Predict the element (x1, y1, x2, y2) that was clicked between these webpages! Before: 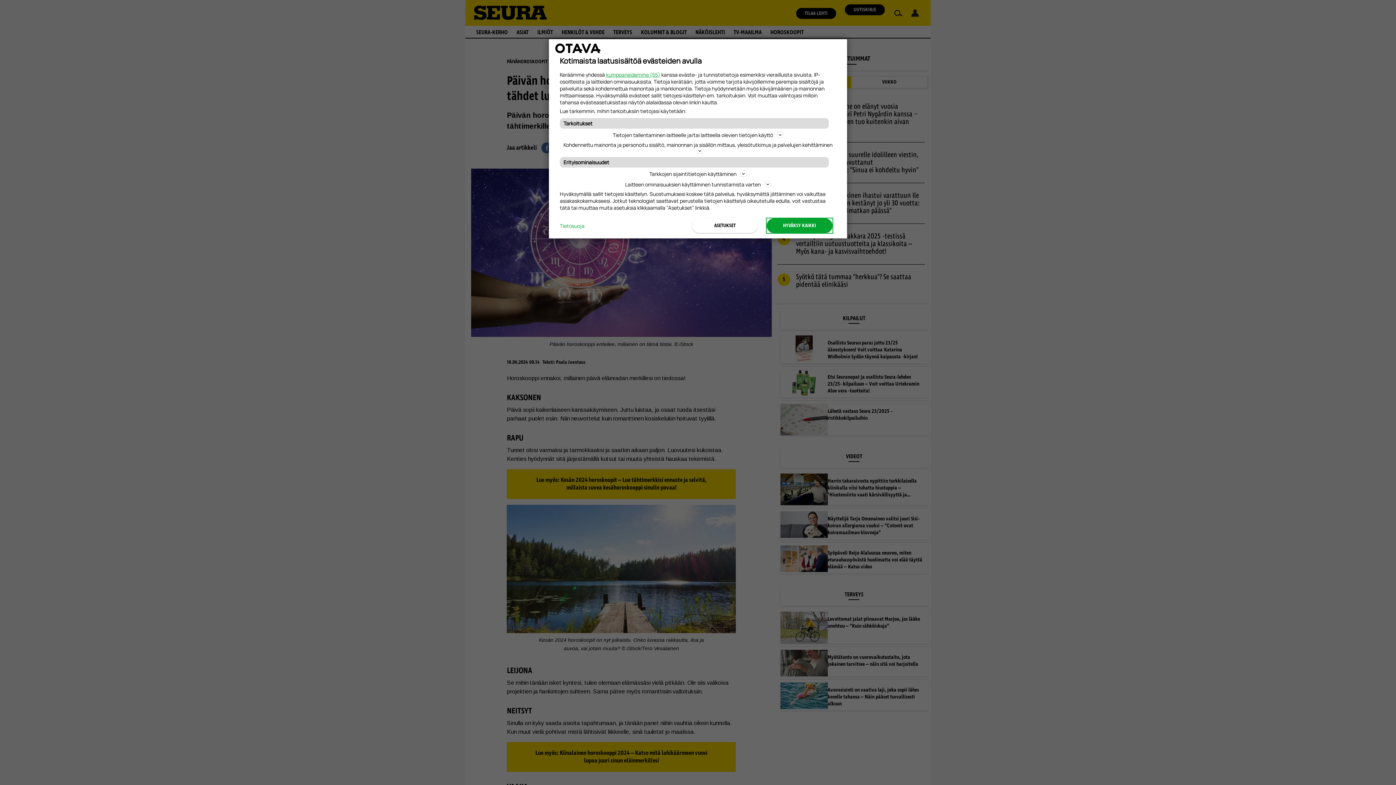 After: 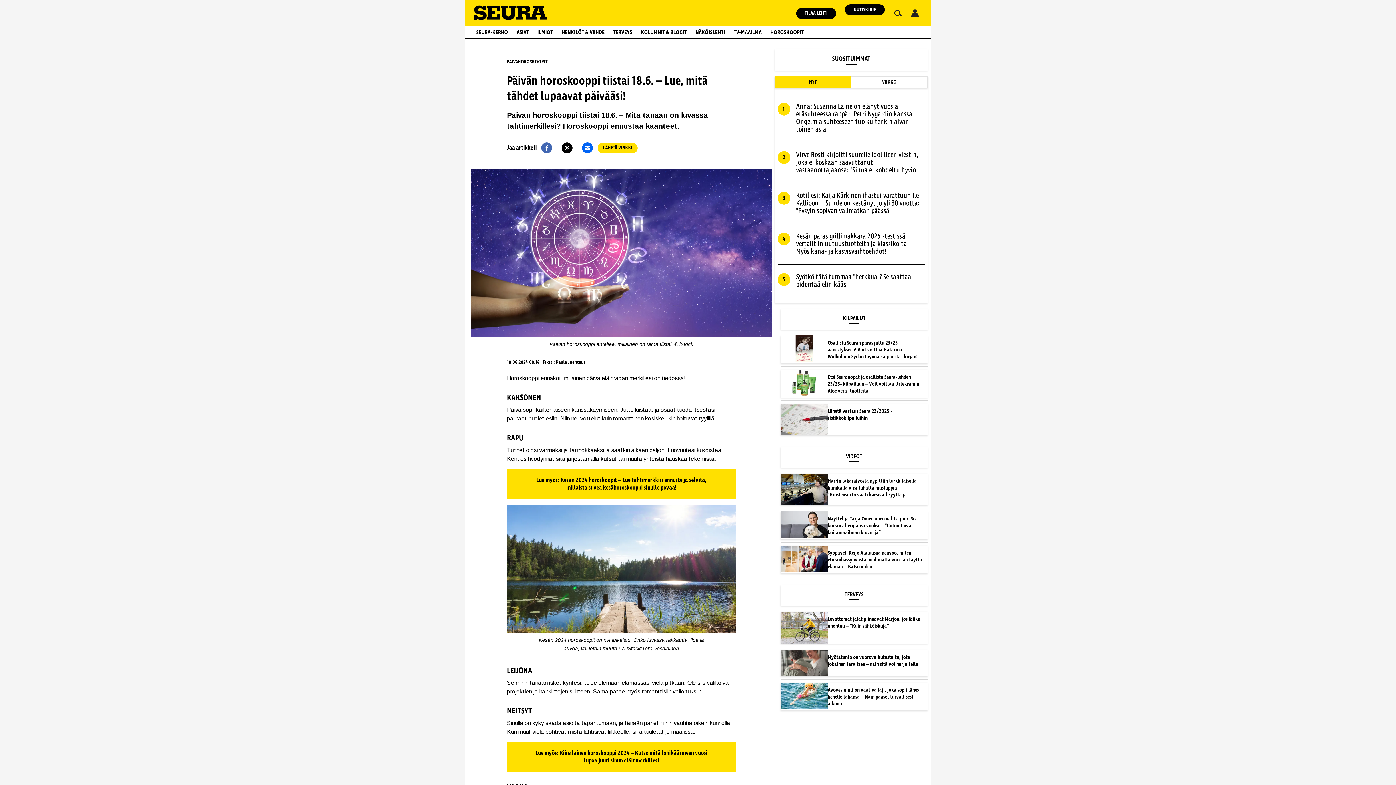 Action: bbox: (766, 218, 832, 233) label: HYVÄKSY KAIKKI